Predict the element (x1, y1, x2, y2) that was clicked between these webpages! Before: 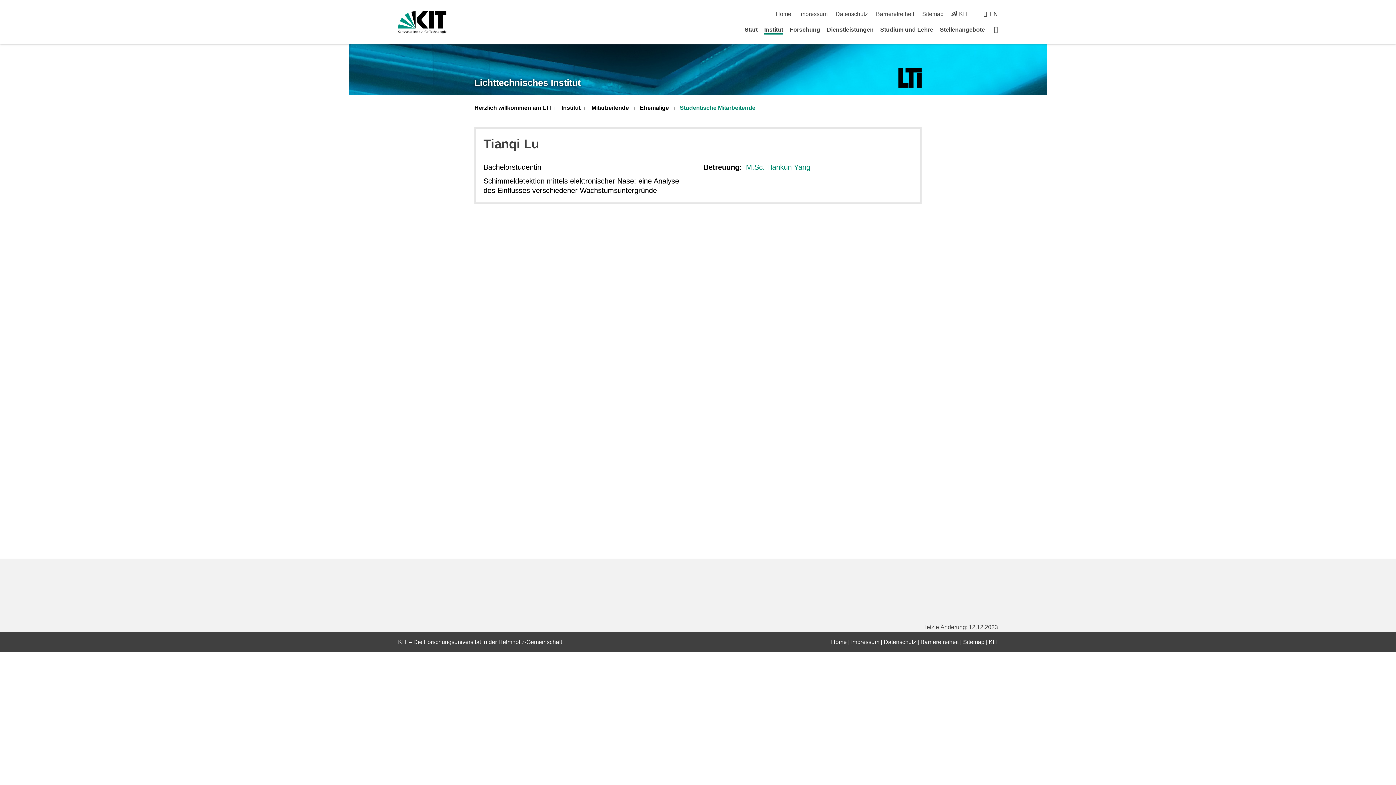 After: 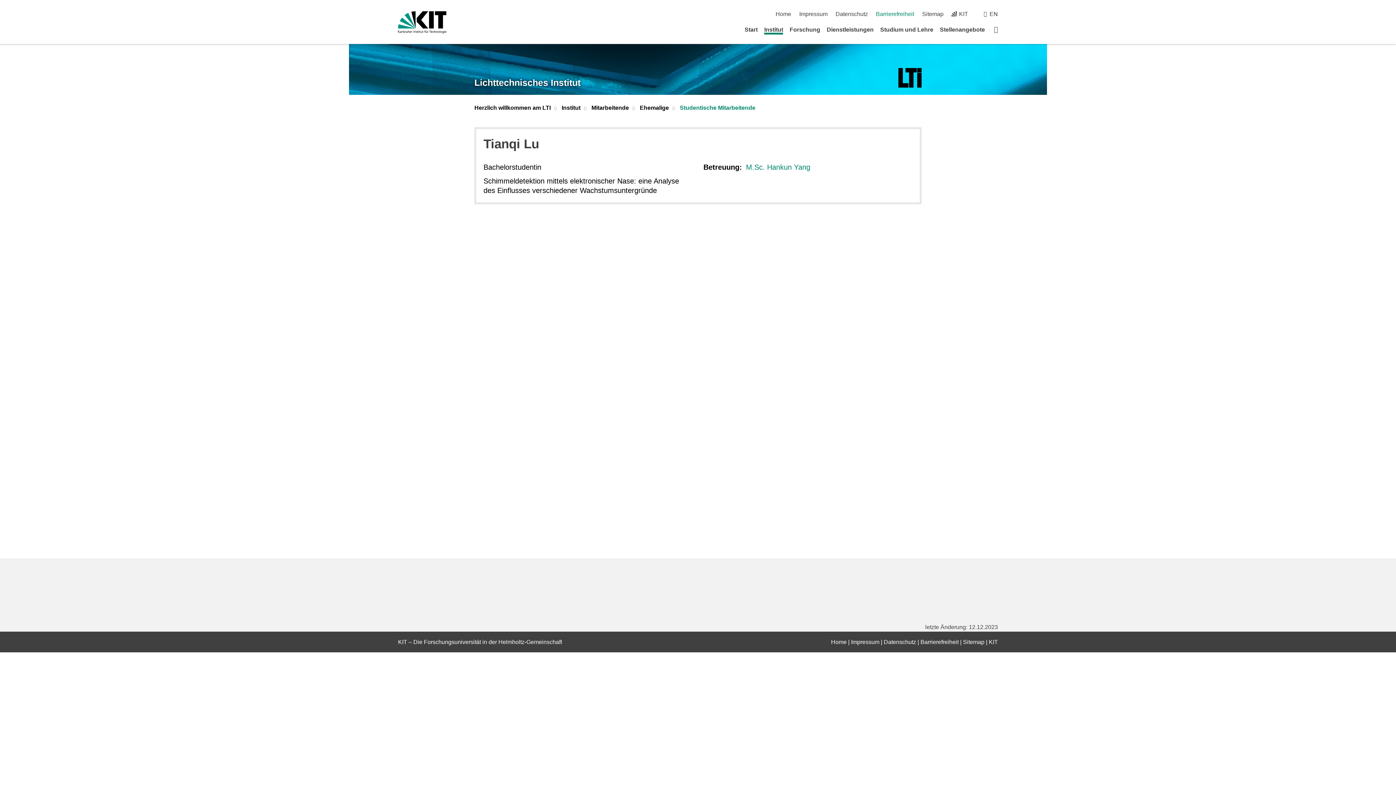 Action: label: Barrierefreiheit bbox: (876, 10, 914, 17)